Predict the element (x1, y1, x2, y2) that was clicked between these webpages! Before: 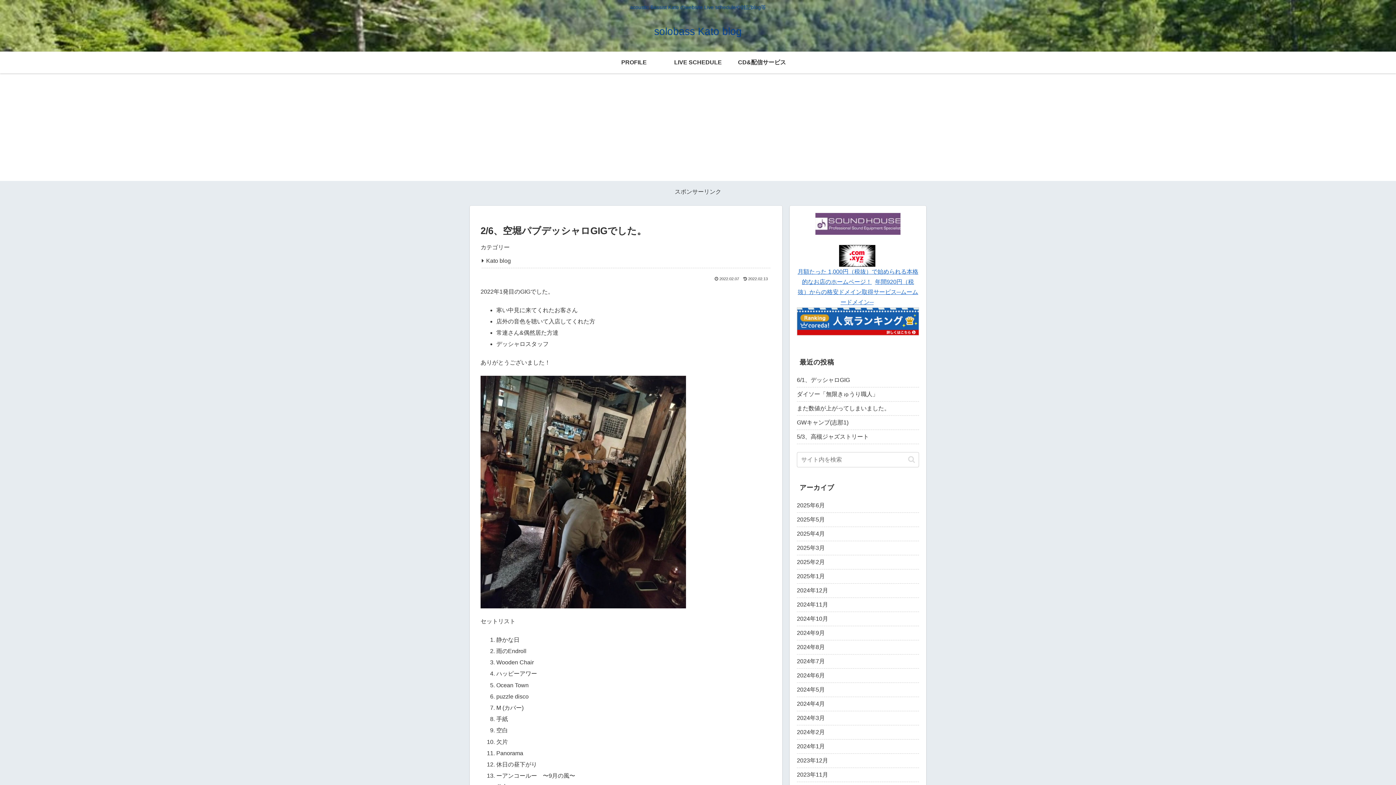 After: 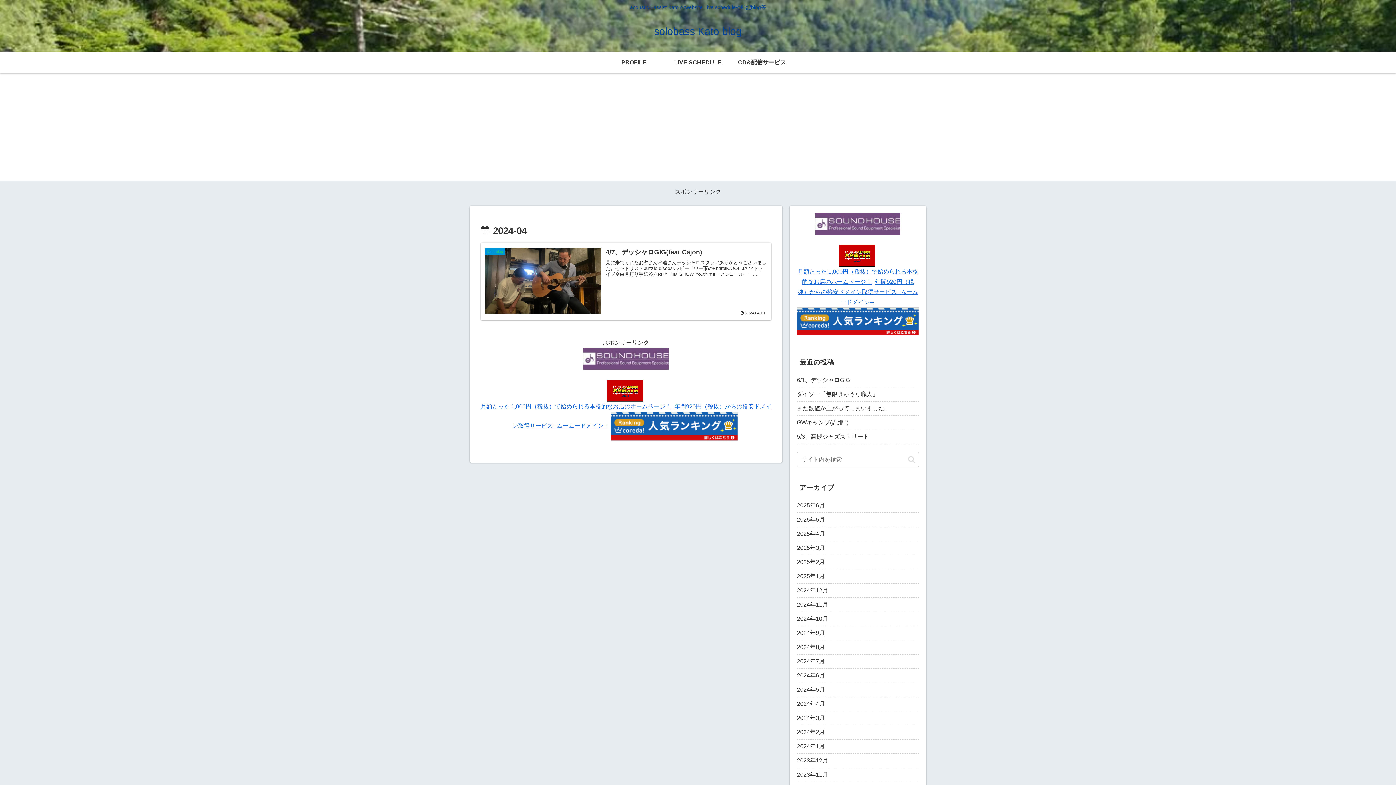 Action: bbox: (797, 697, 919, 711) label: 2024年4月